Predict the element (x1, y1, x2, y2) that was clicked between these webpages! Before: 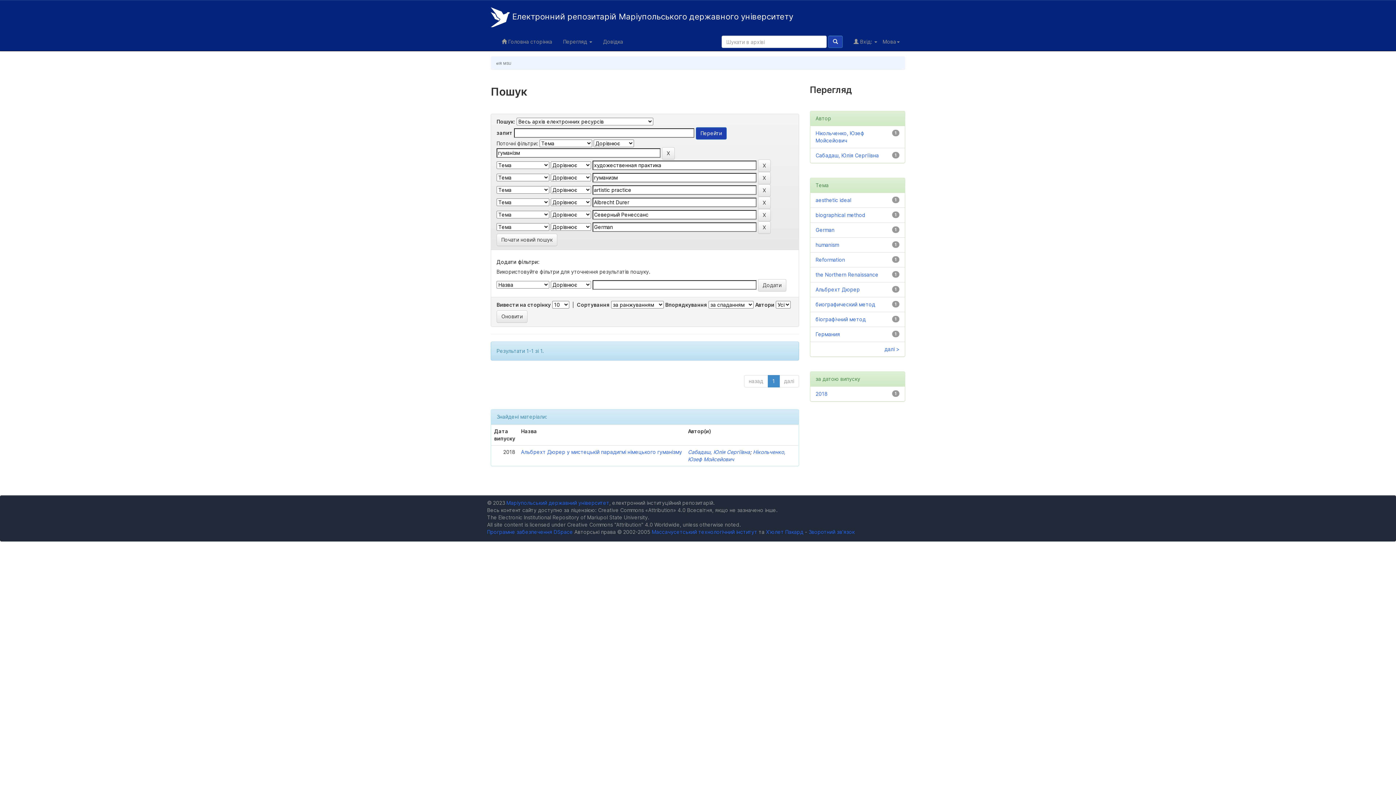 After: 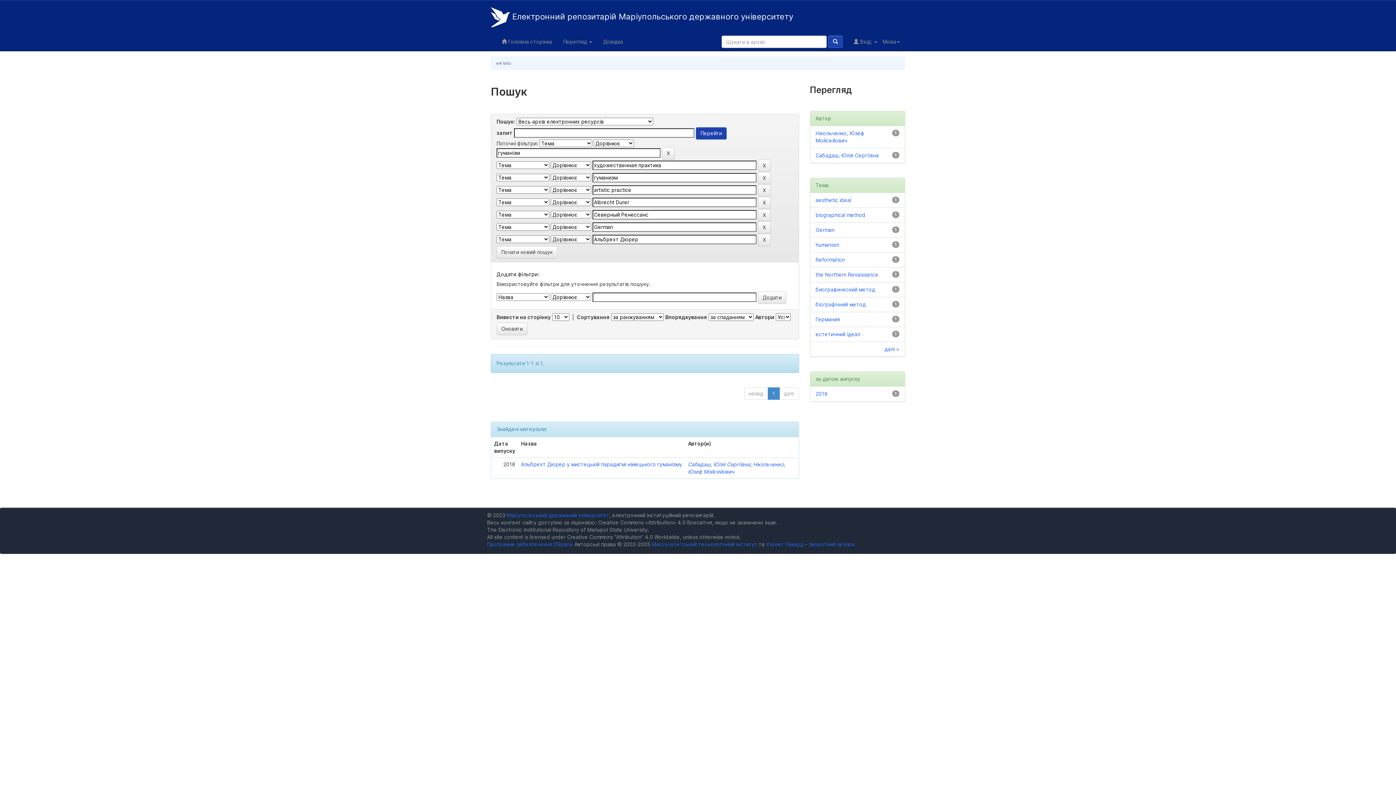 Action: label: Альбрехт Дюрер bbox: (815, 286, 860, 292)